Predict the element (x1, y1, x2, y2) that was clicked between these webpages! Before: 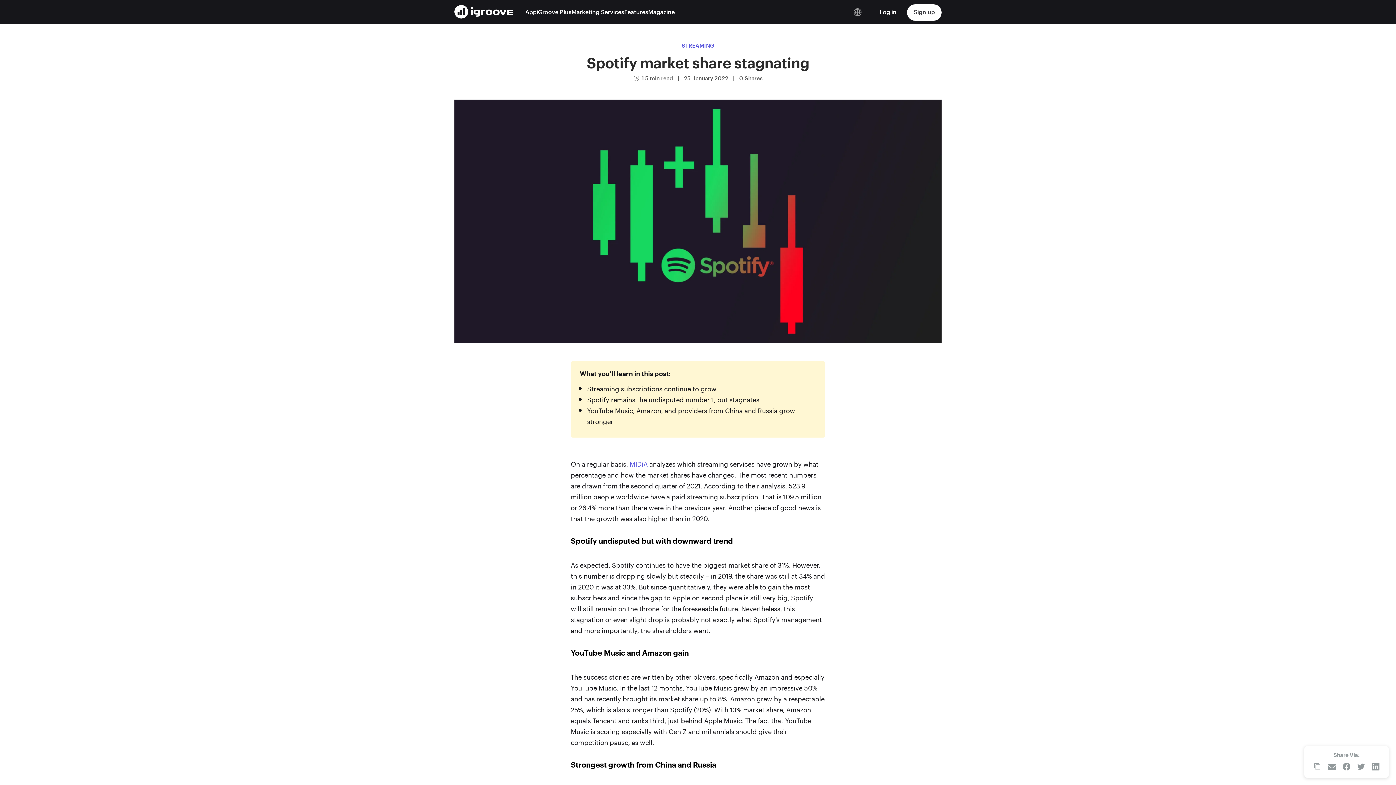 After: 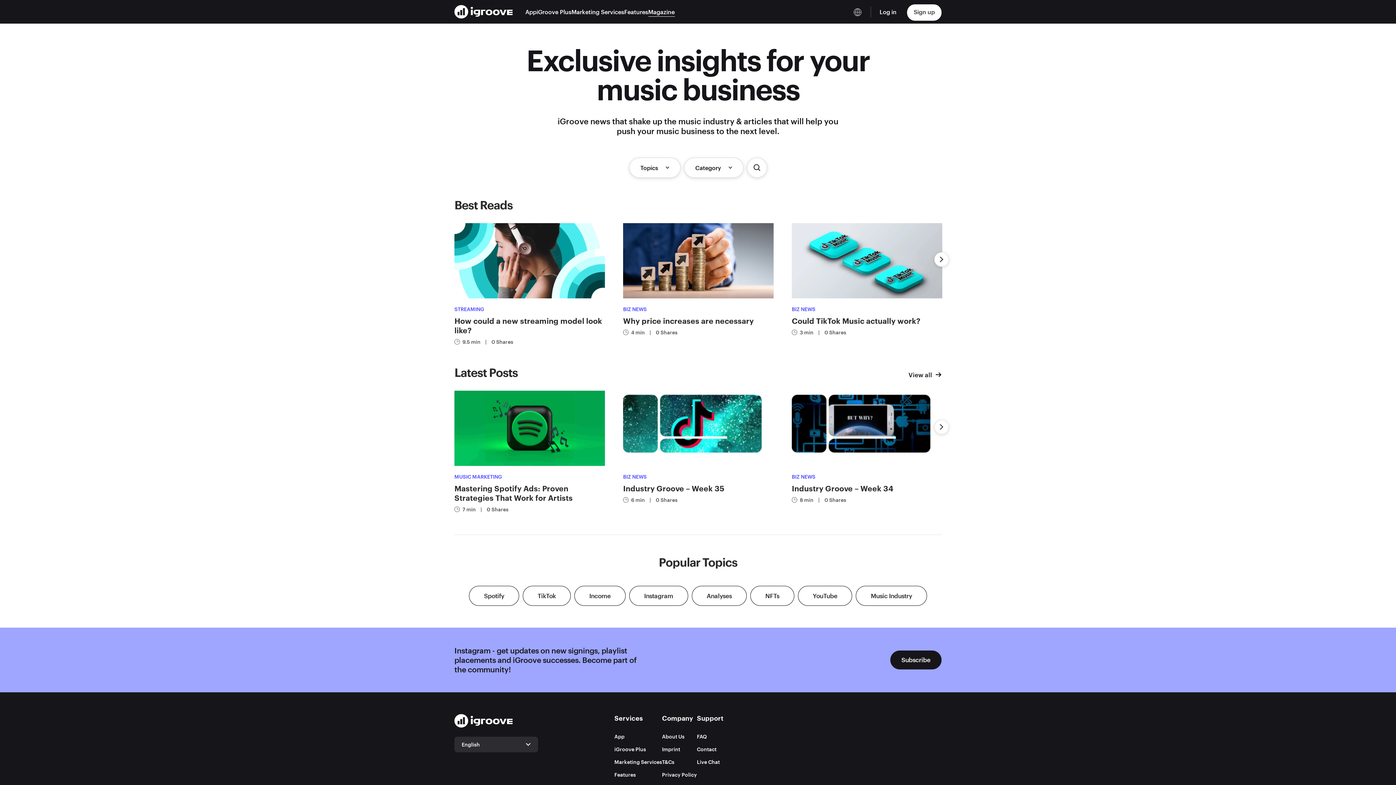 Action: bbox: (648, 8, 674, 15) label: Magazine